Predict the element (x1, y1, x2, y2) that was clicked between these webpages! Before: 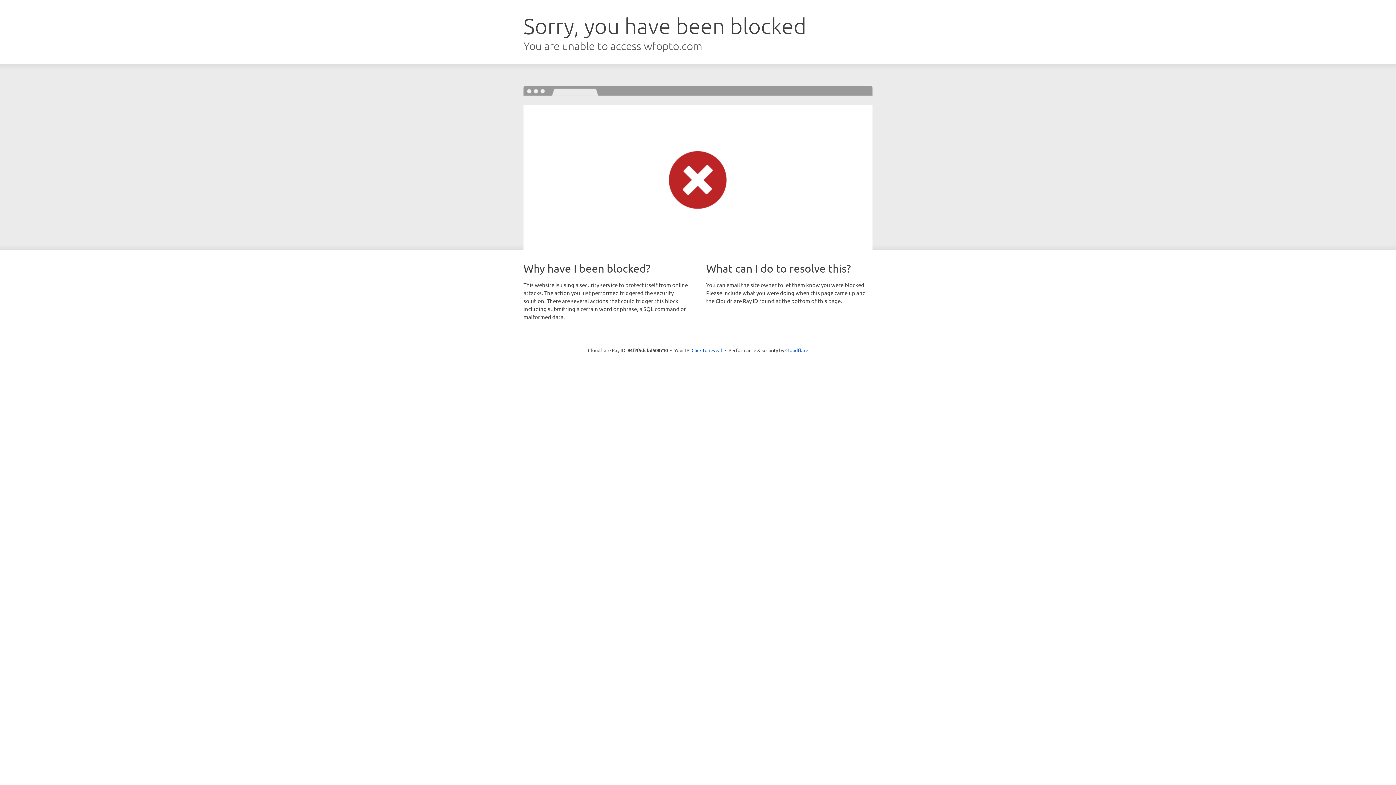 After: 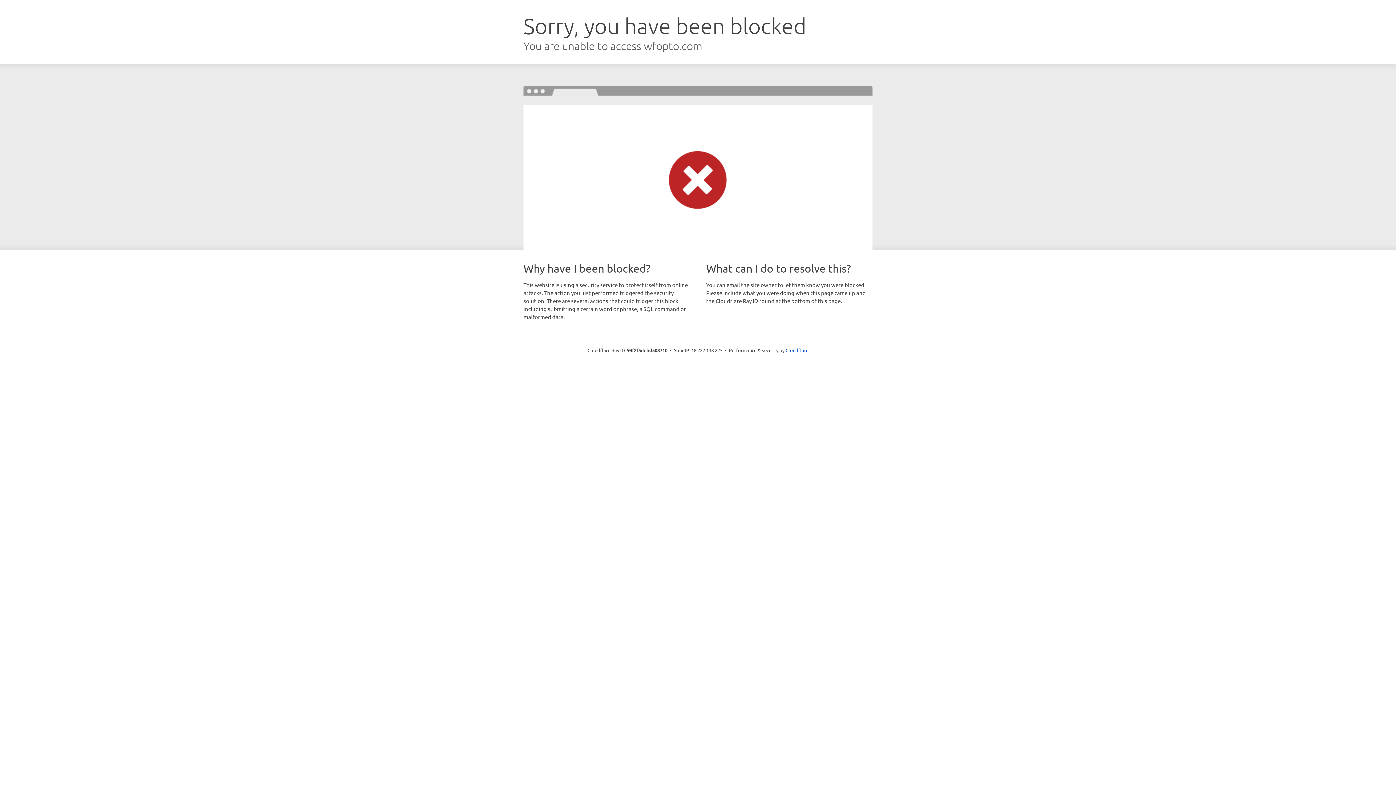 Action: bbox: (691, 346, 722, 353) label: Click to reveal